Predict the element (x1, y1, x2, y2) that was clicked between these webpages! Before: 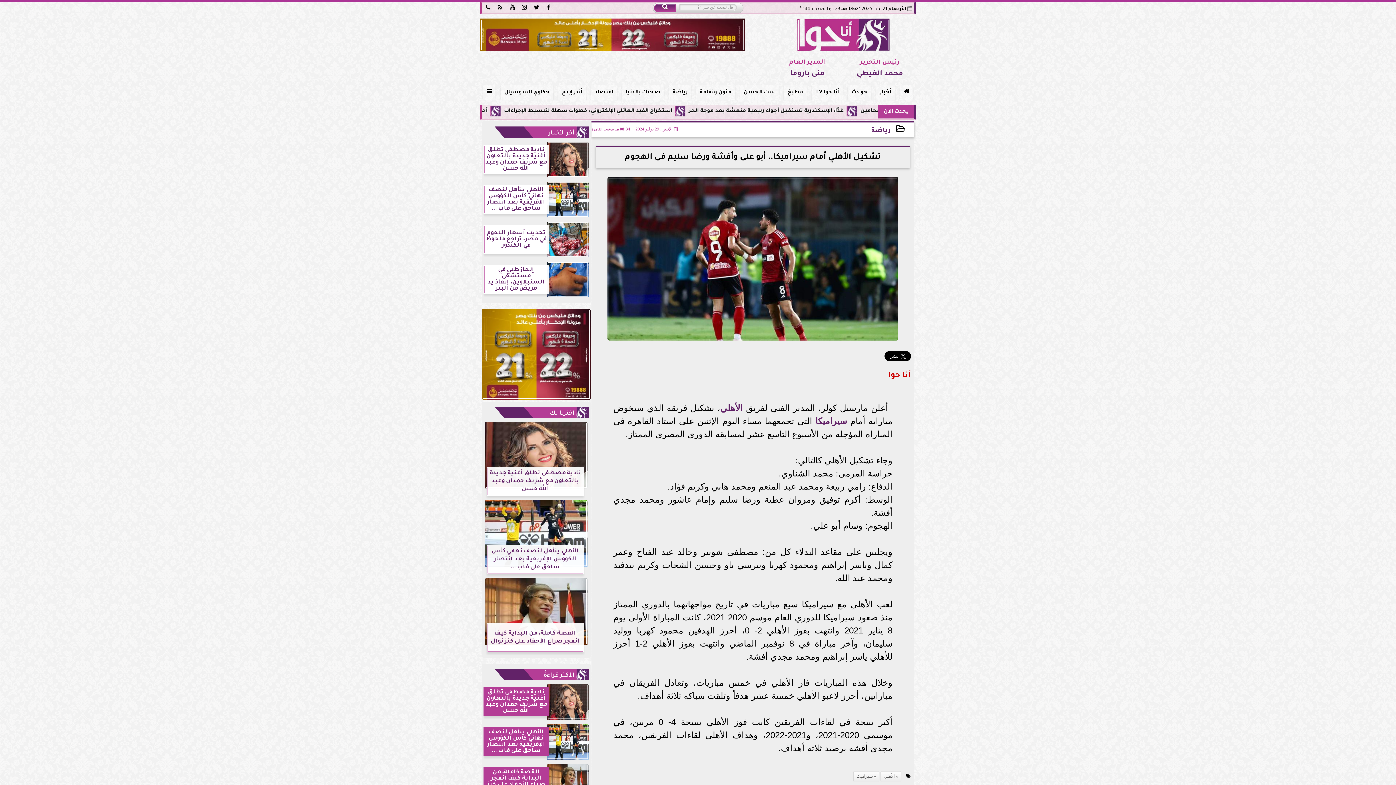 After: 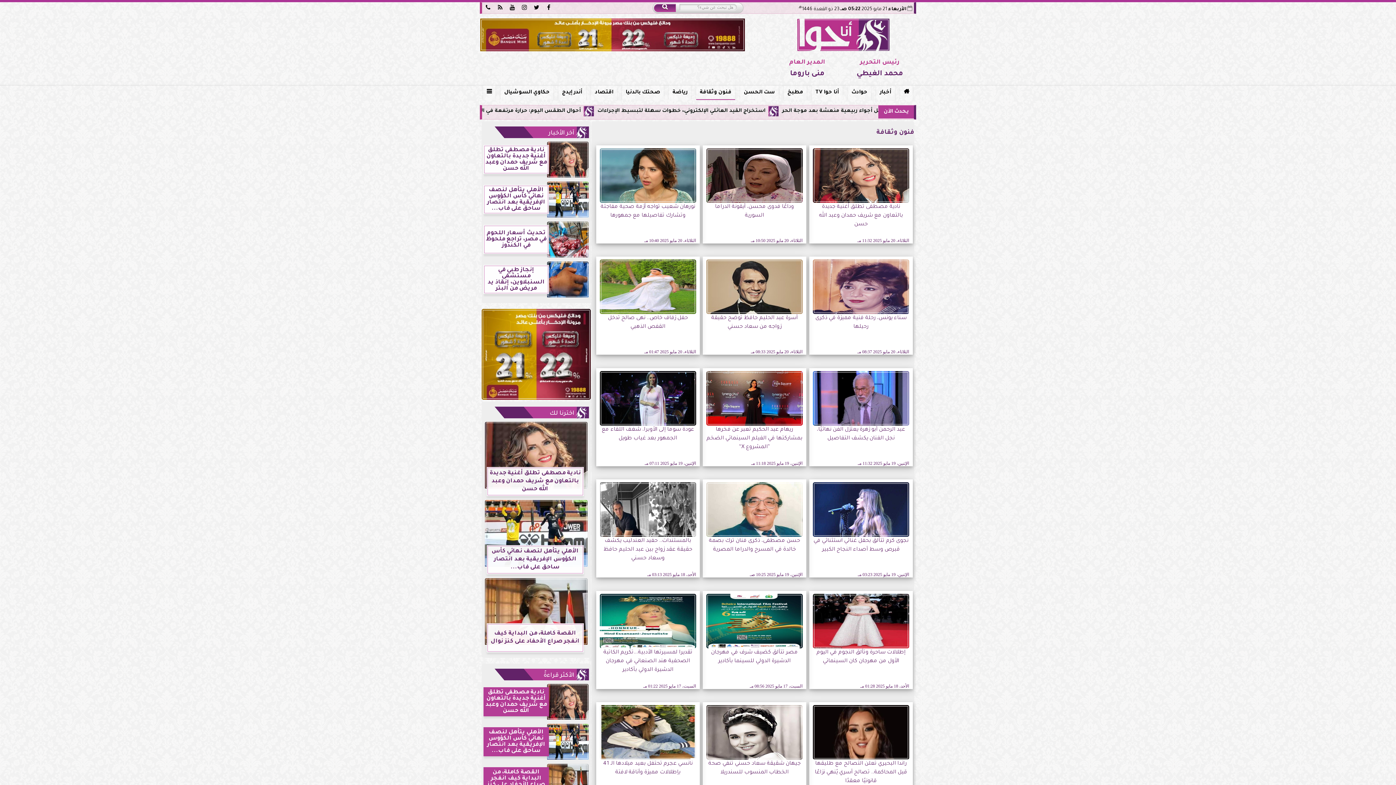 Action: bbox: (696, 85, 735, 100) label: فنون وثقافة